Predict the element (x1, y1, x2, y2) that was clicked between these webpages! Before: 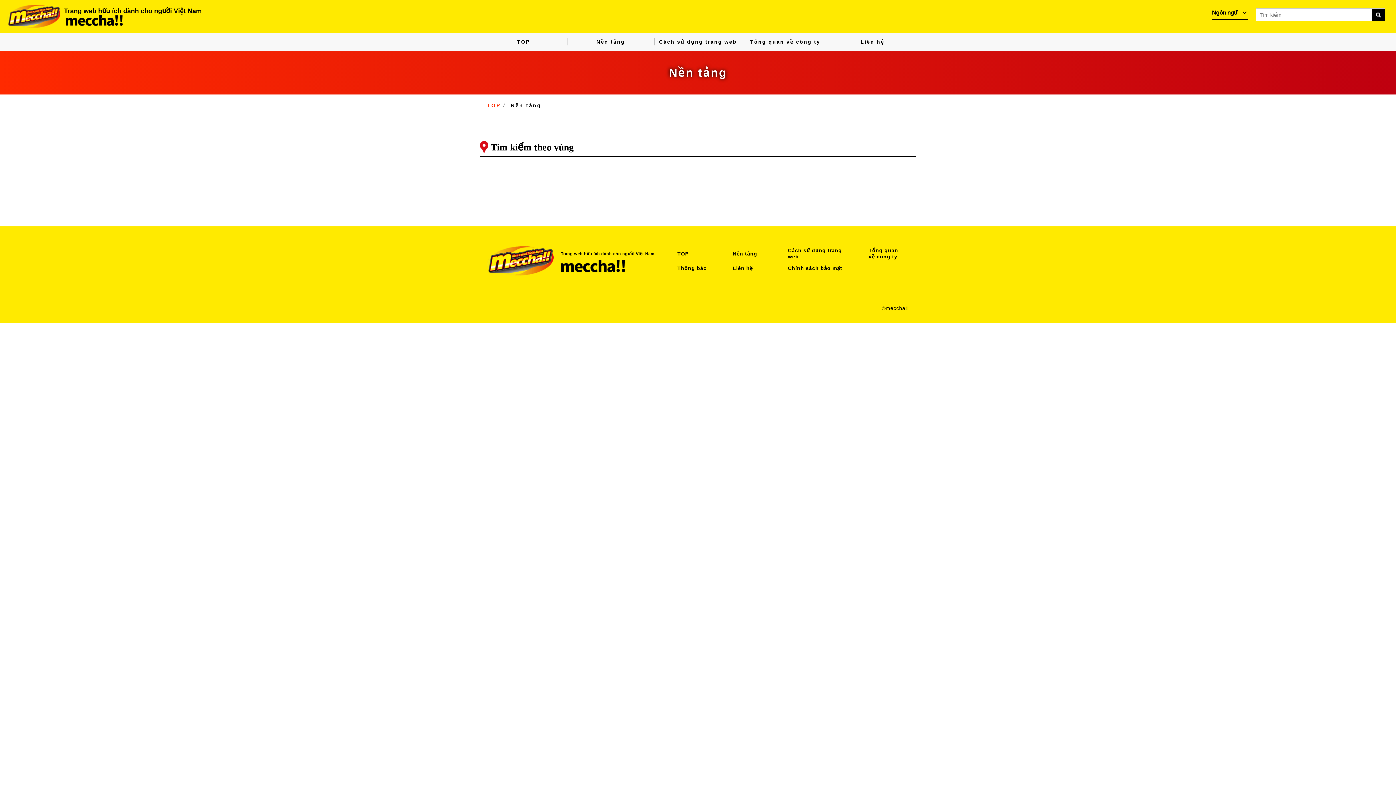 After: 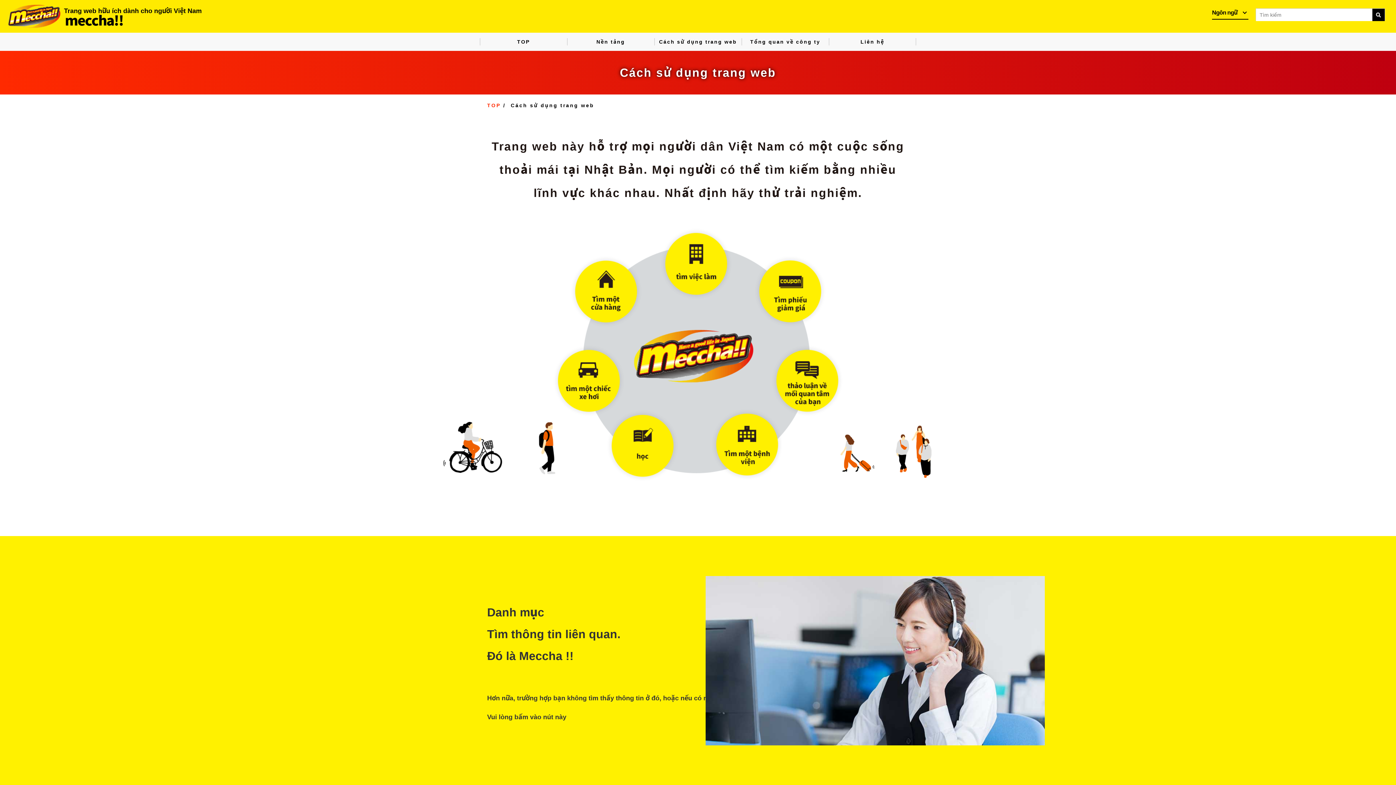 Action: label: Cách sử dụng trang web bbox: (787, 246, 843, 261)